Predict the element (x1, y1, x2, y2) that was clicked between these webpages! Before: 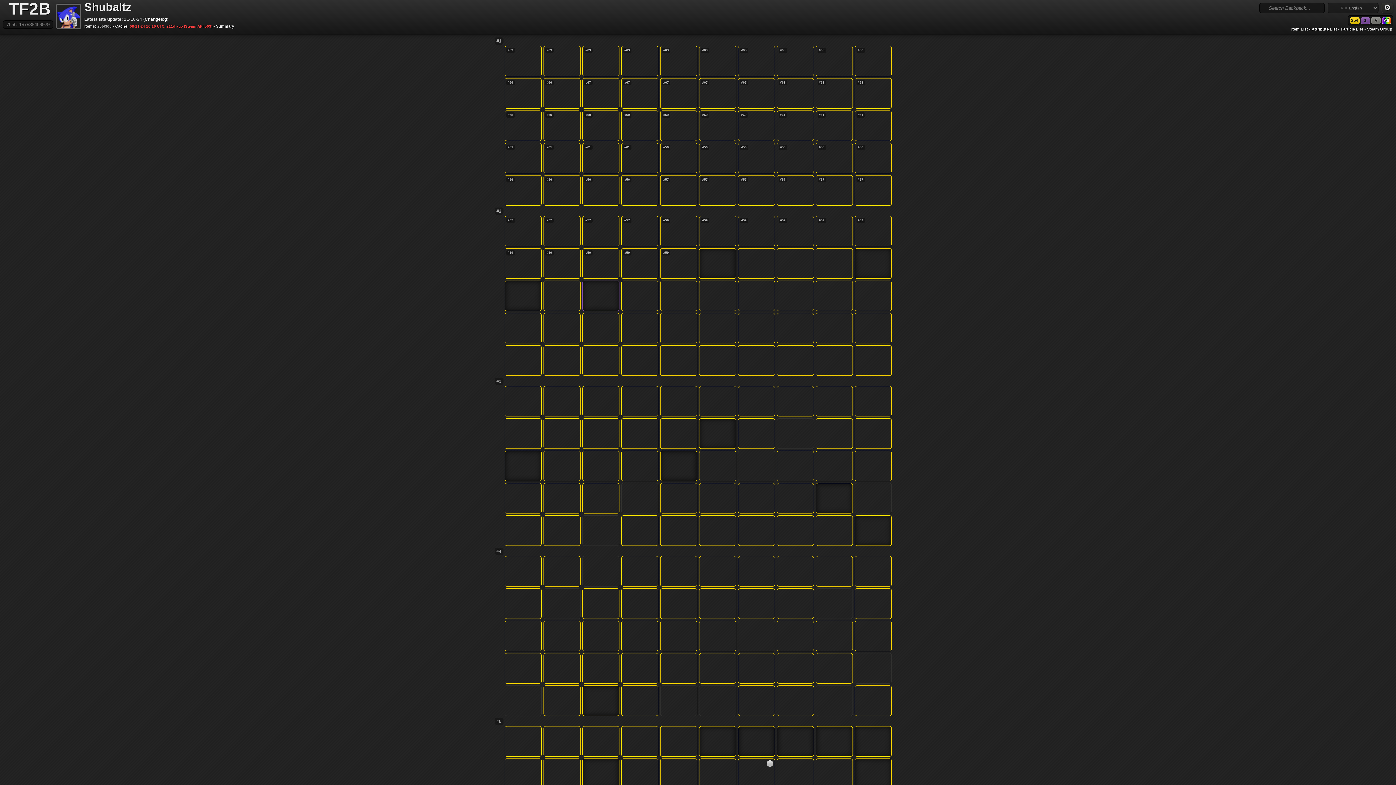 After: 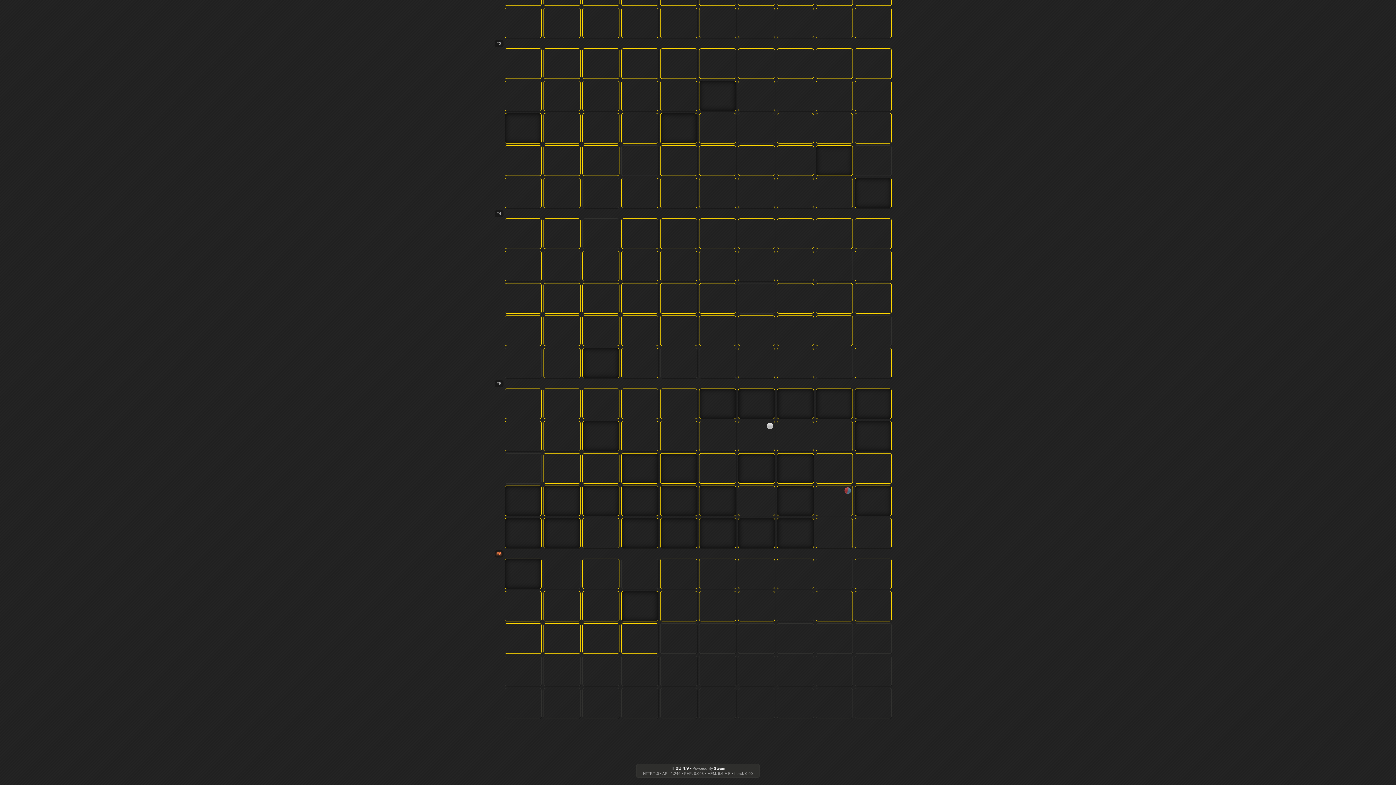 Action: bbox: (494, 548, 503, 555)